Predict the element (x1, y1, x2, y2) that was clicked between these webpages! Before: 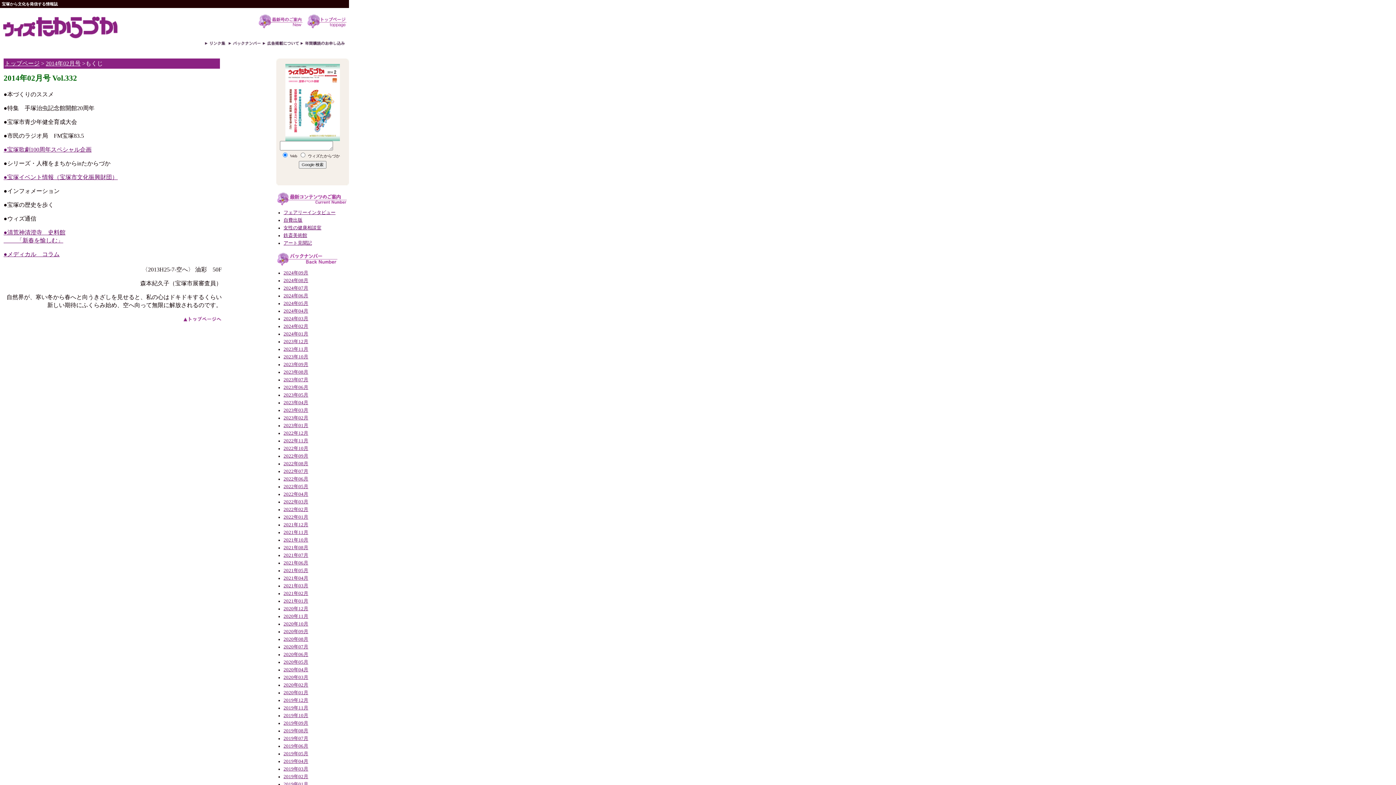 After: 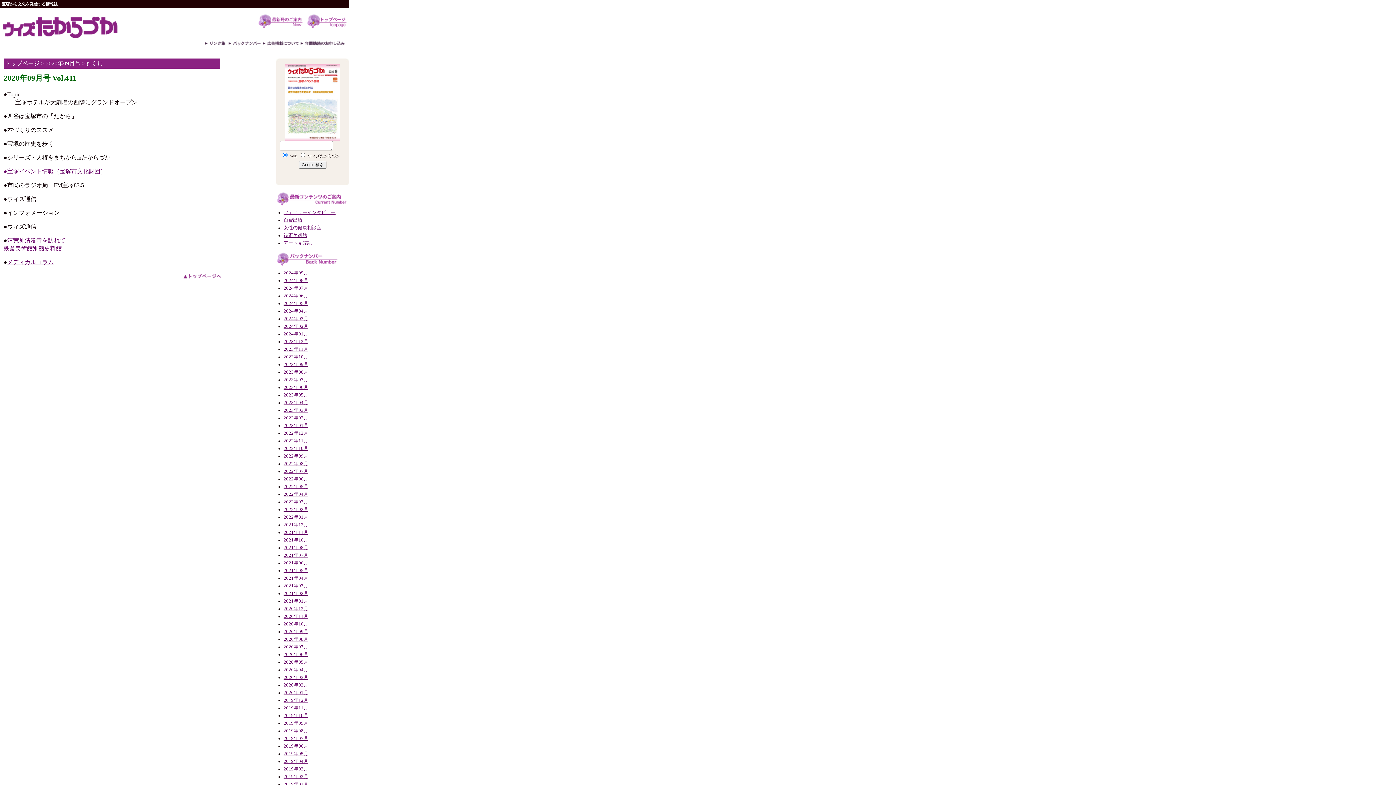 Action: bbox: (283, 629, 308, 634) label: 2020年09月